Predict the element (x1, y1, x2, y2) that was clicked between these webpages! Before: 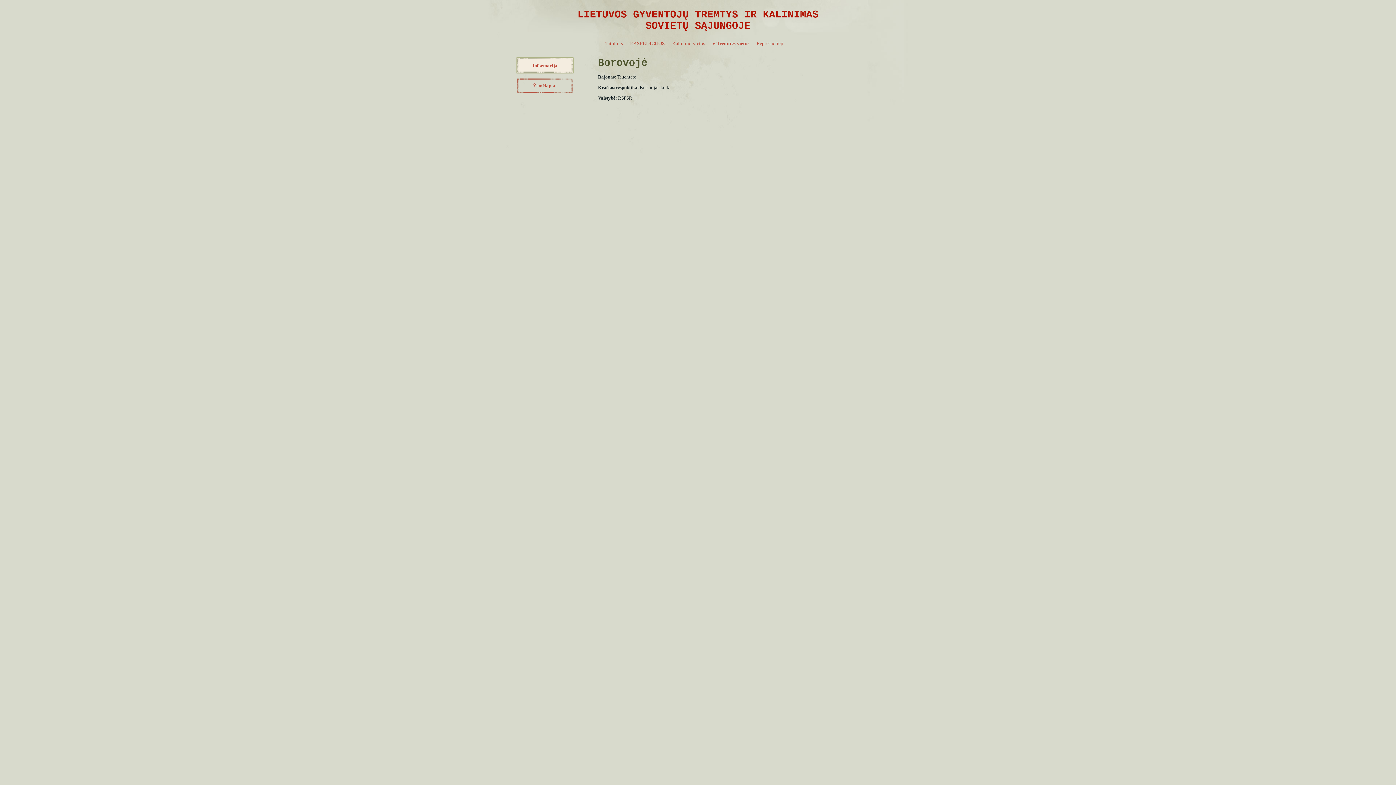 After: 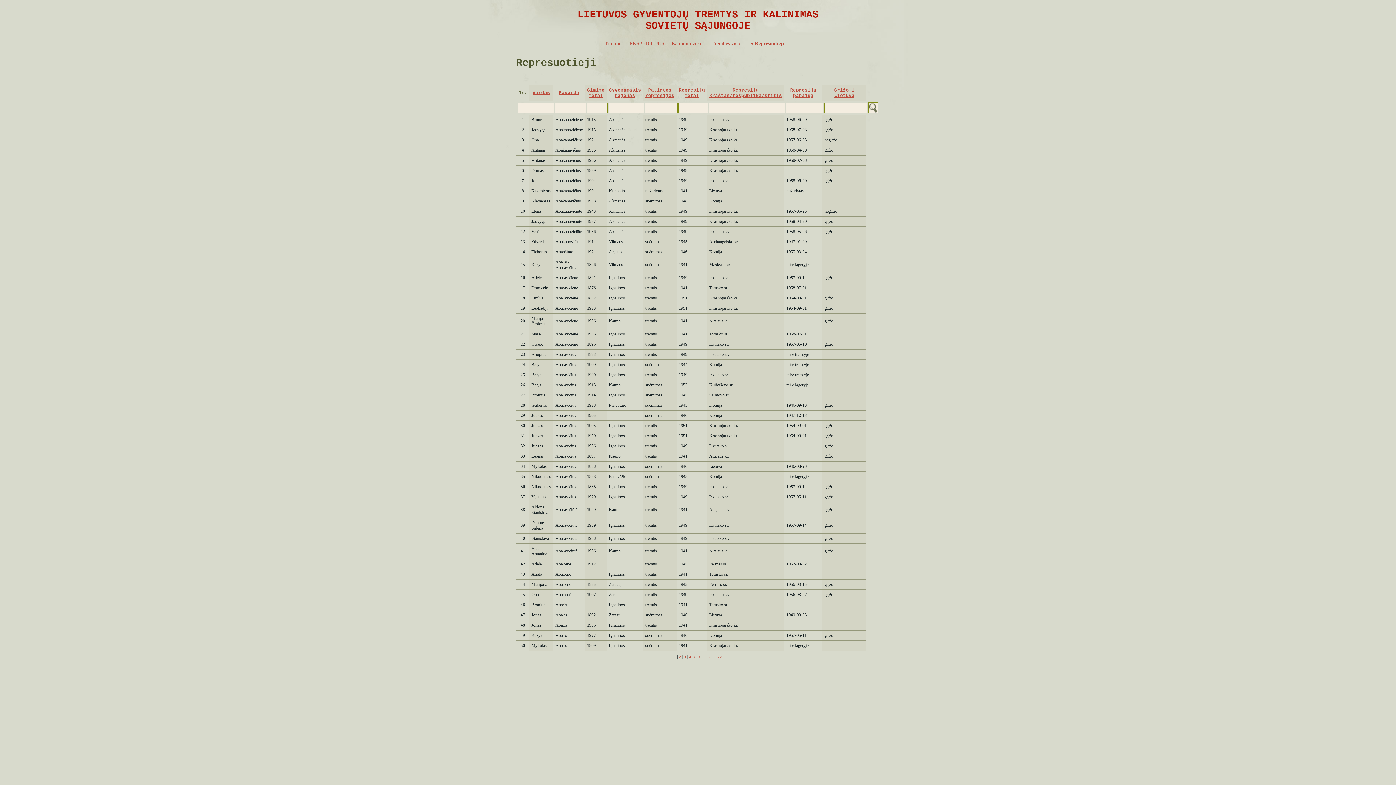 Action: label: Represuotieji bbox: (753, 37, 787, 50)